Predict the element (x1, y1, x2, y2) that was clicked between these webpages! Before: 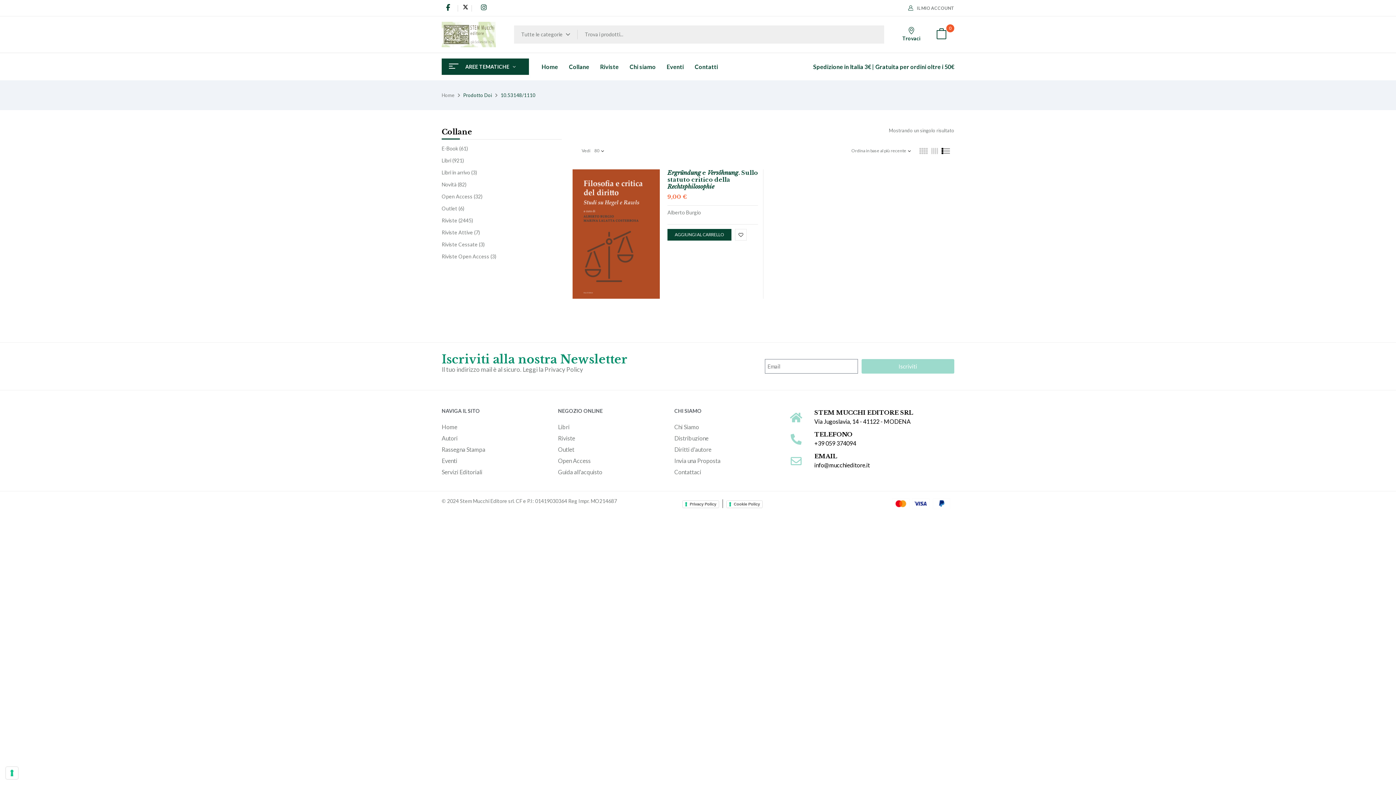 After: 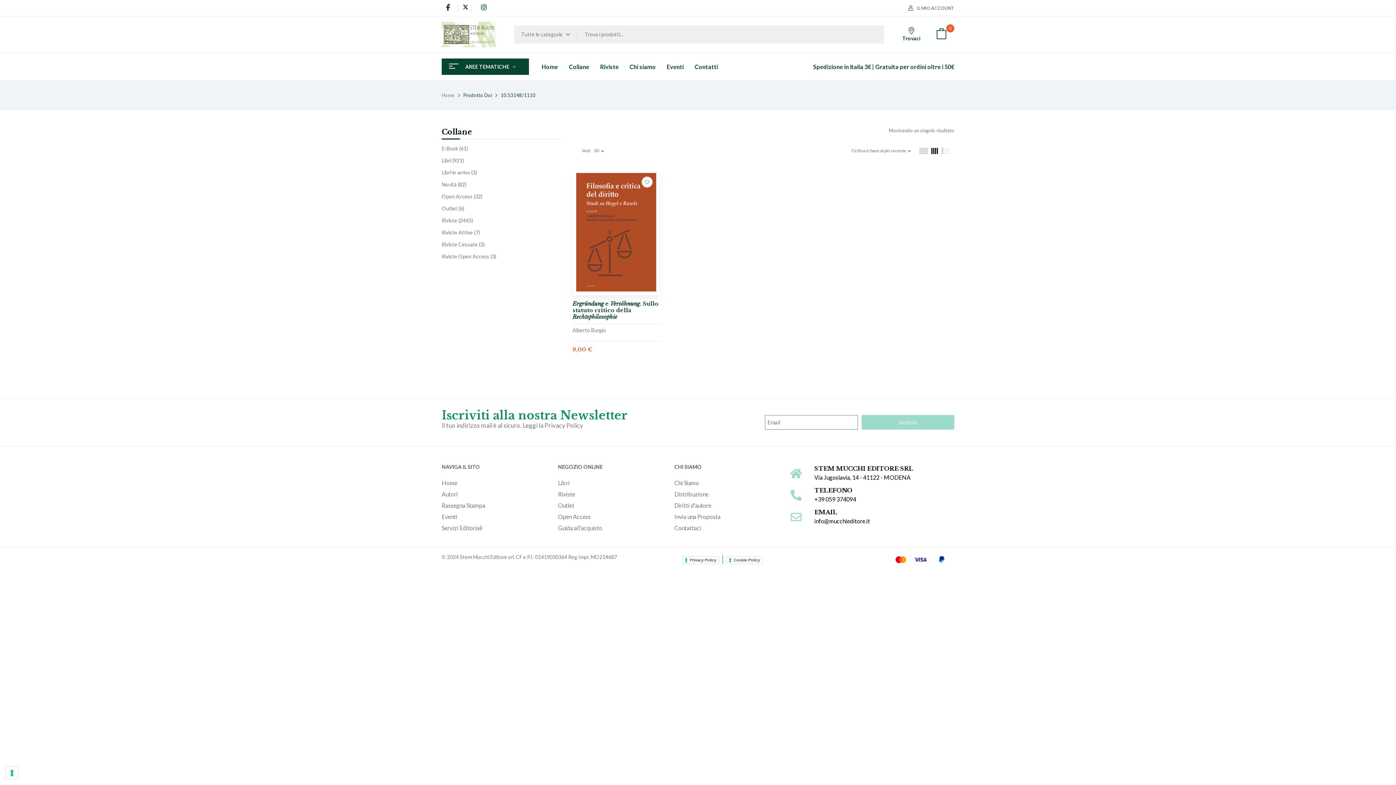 Action: bbox: (931, 148, 938, 154)